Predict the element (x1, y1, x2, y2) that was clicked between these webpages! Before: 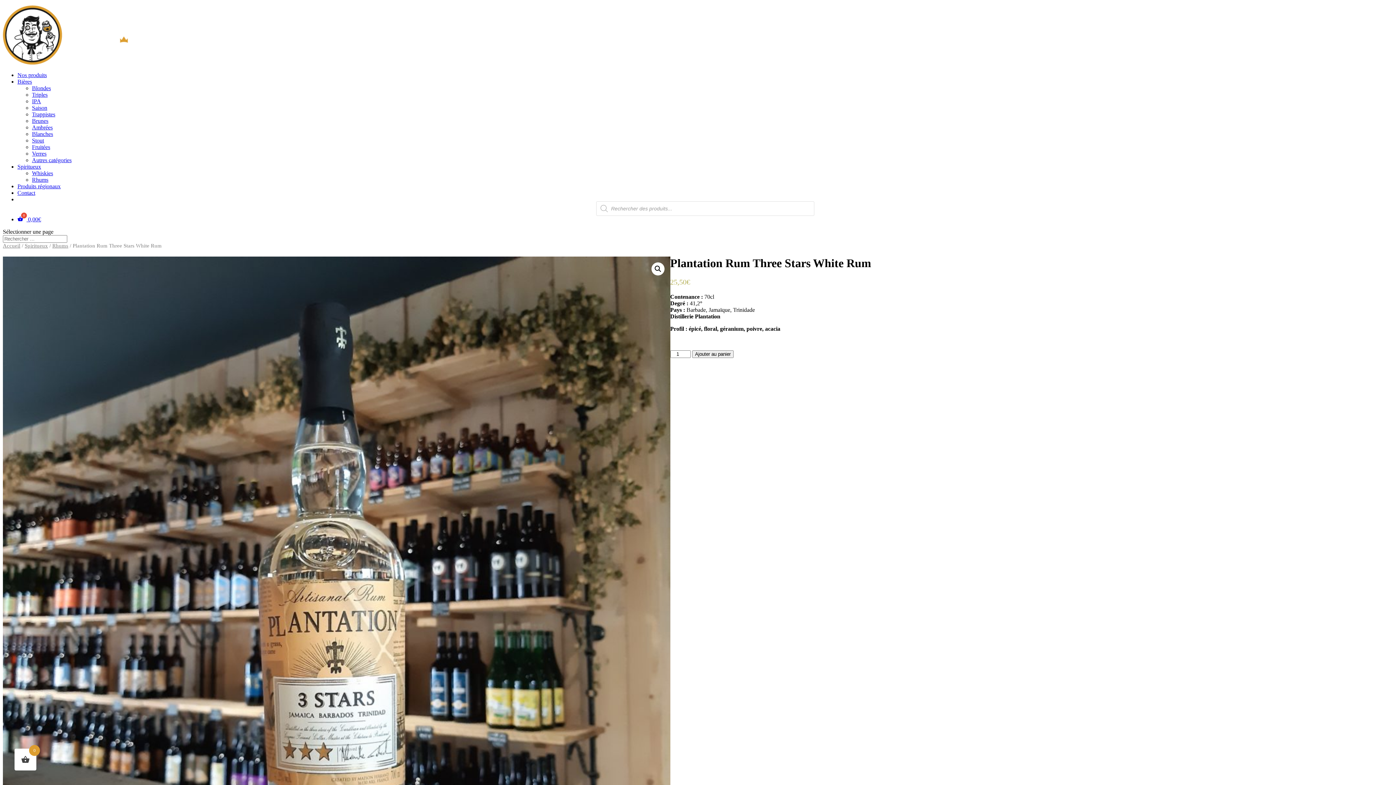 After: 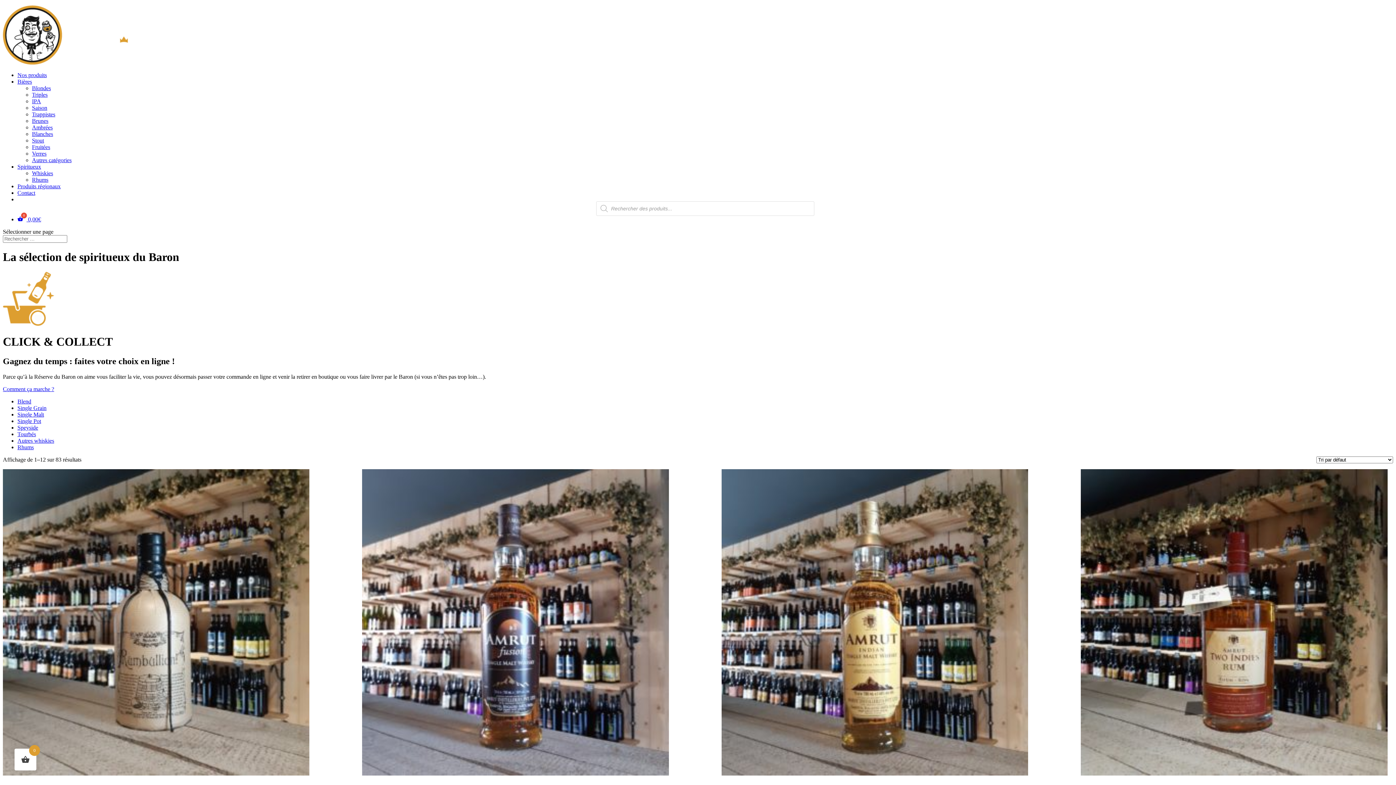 Action: label: Spiritueux bbox: (24, 242, 48, 248)